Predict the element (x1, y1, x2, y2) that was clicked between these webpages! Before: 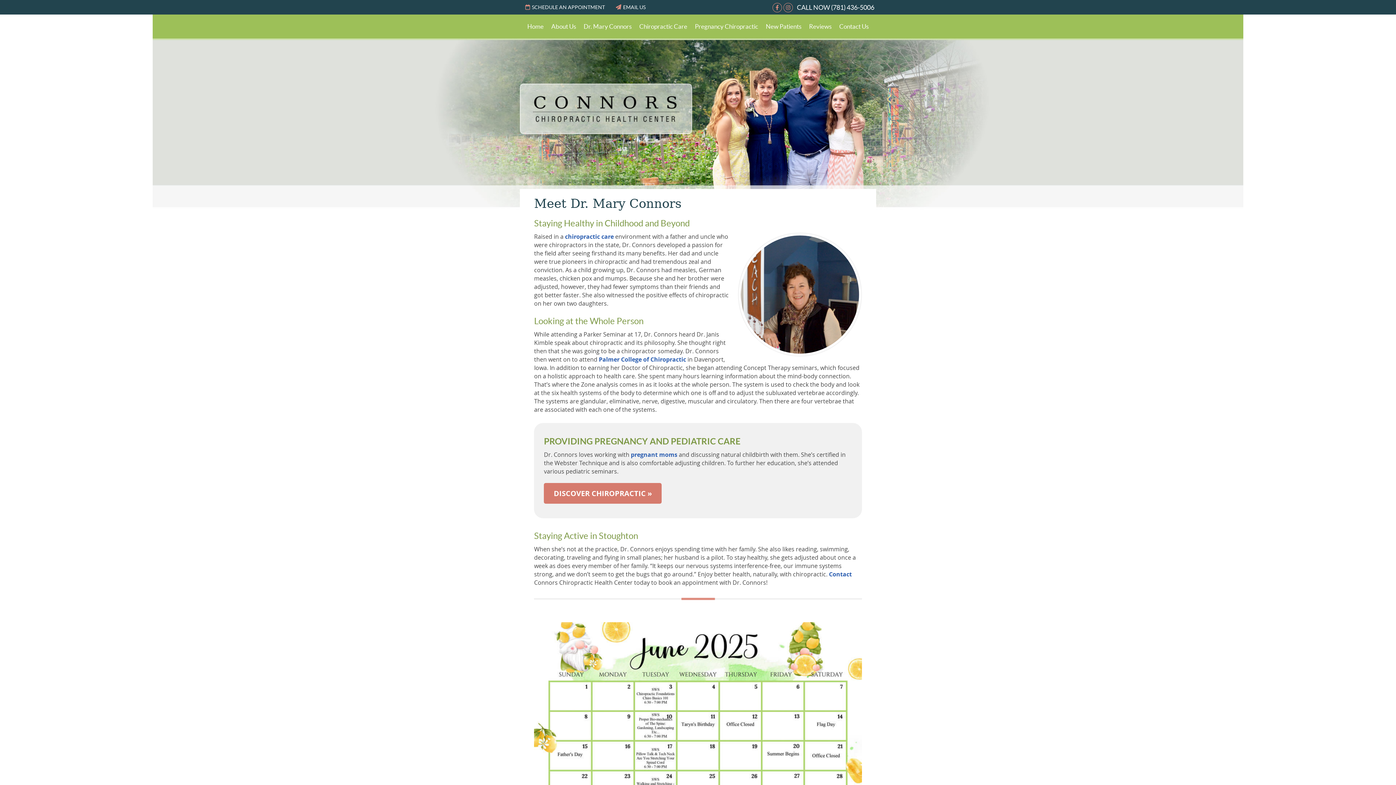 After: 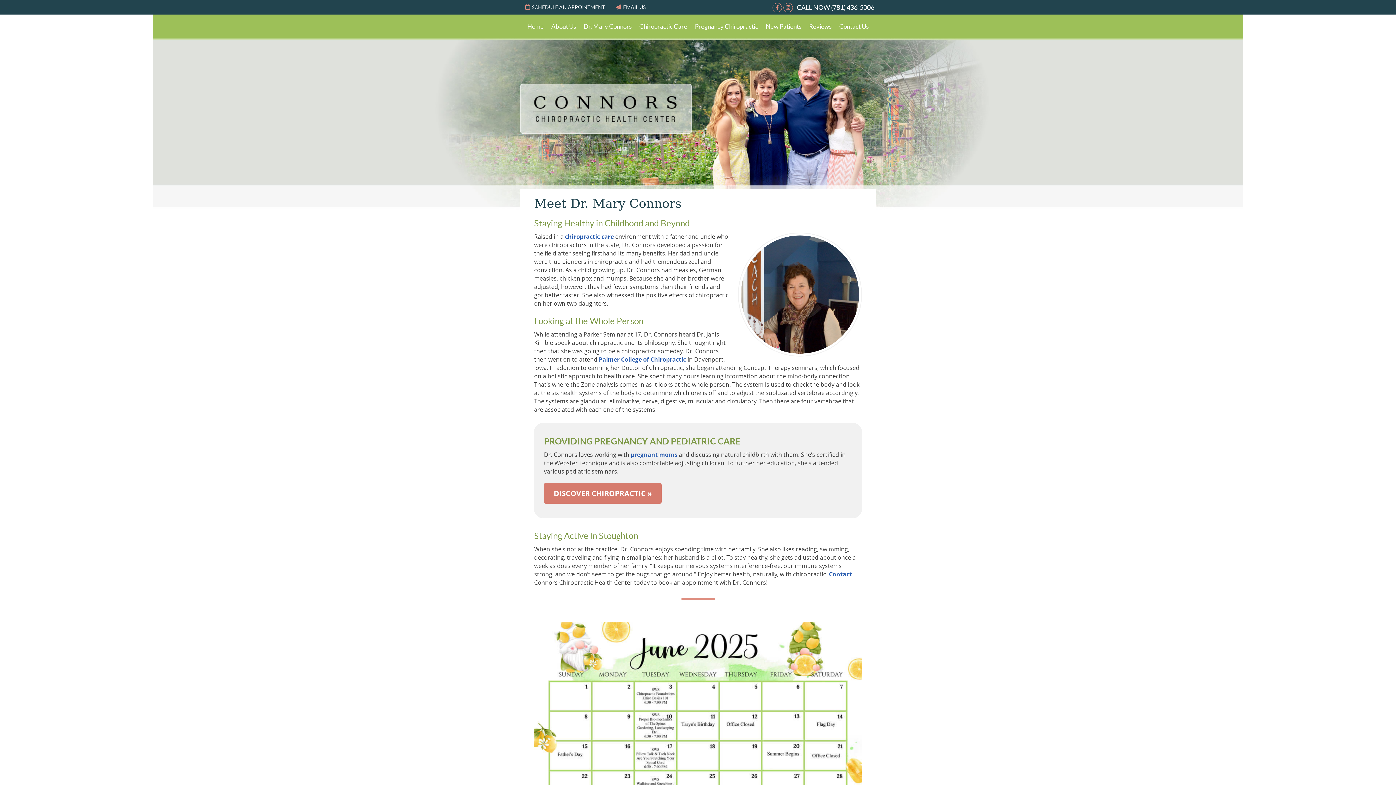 Action: bbox: (580, 20, 635, 32) label: Dr. Mary Connors